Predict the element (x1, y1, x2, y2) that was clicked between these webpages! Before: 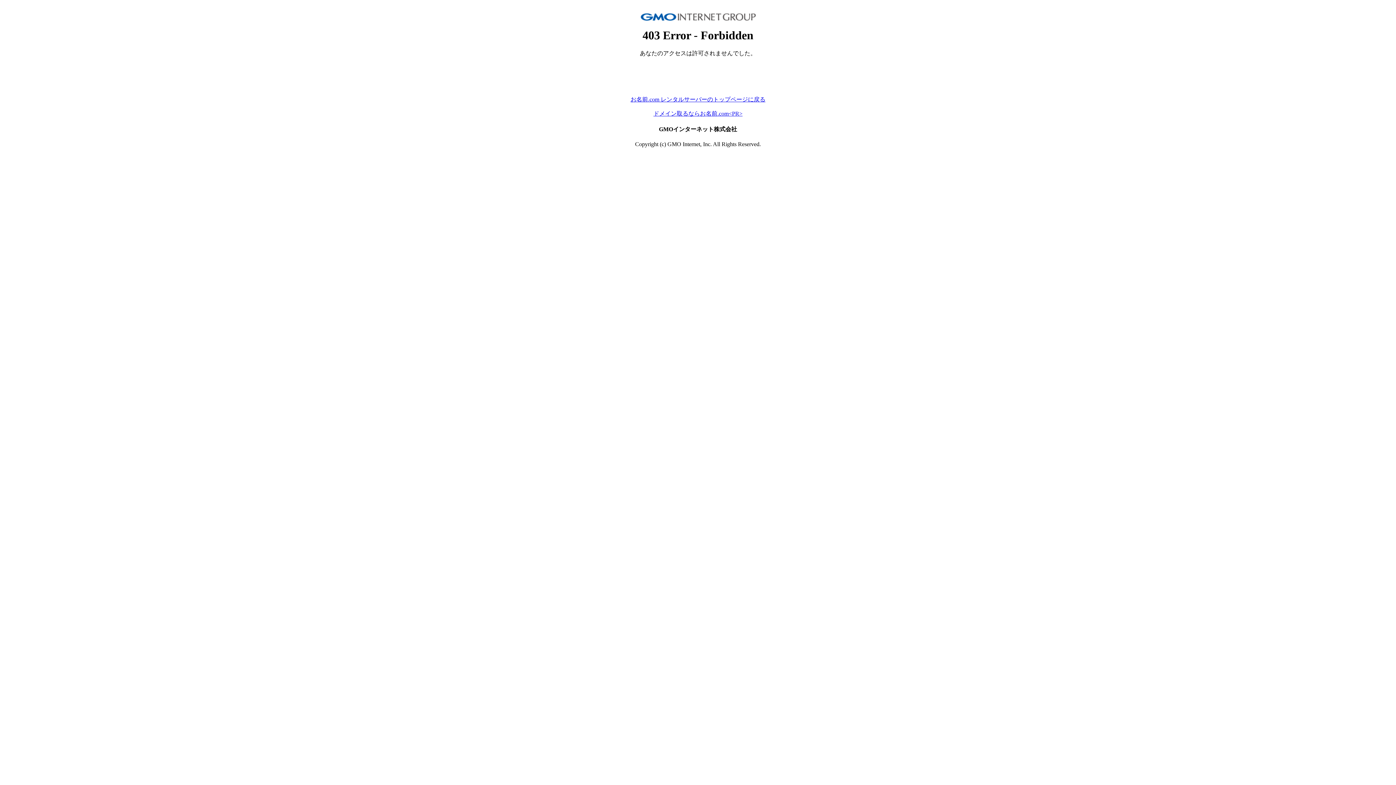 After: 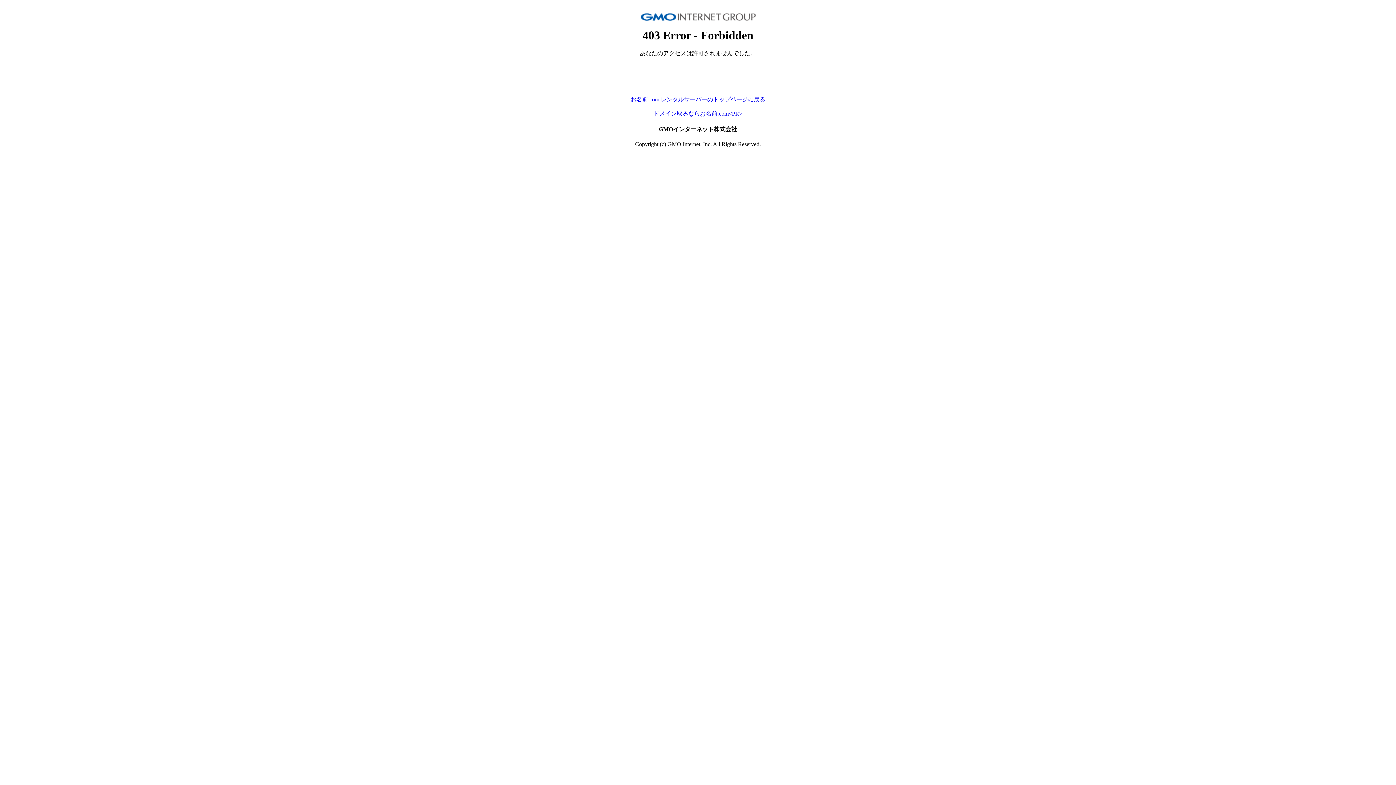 Action: label: お名前.com レンタルサーバーのトップページに戻る bbox: (630, 96, 765, 102)